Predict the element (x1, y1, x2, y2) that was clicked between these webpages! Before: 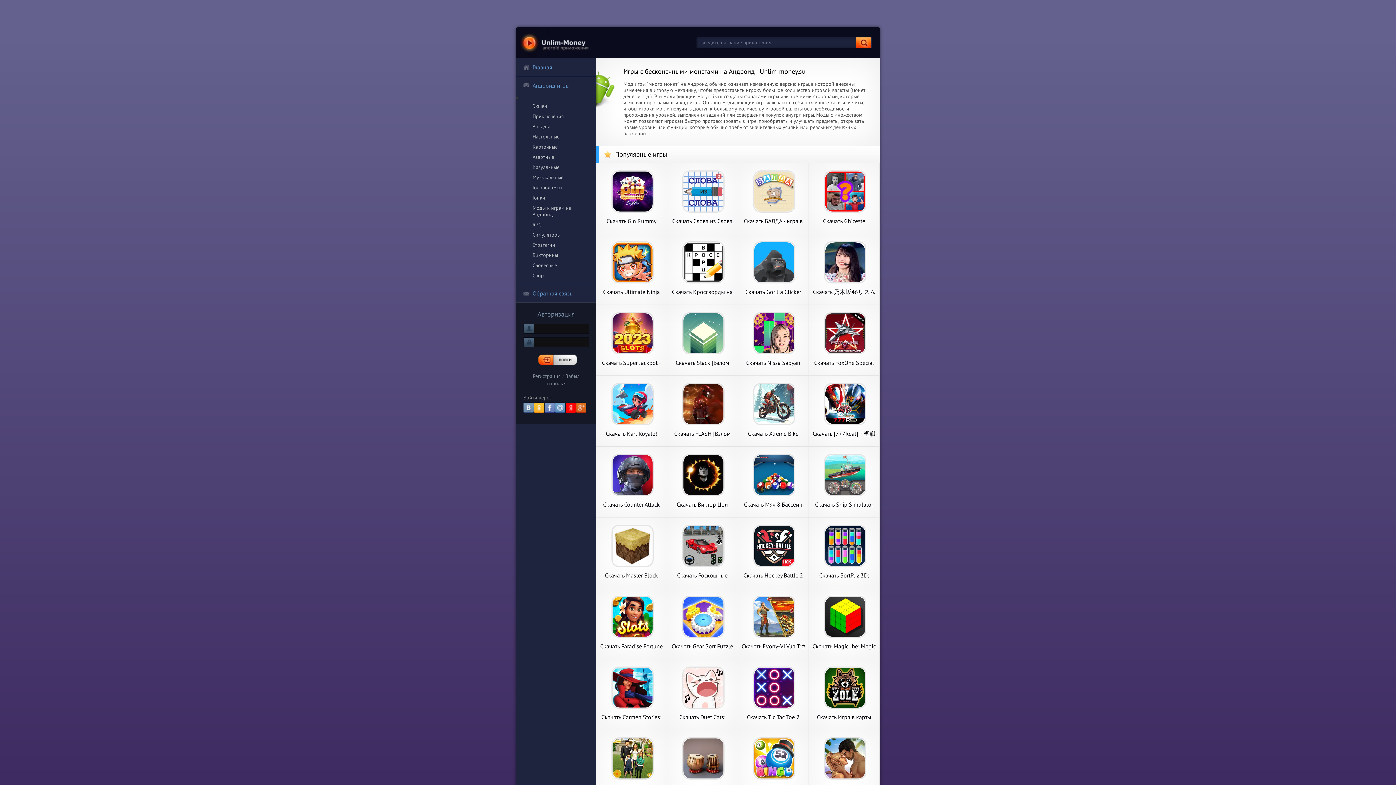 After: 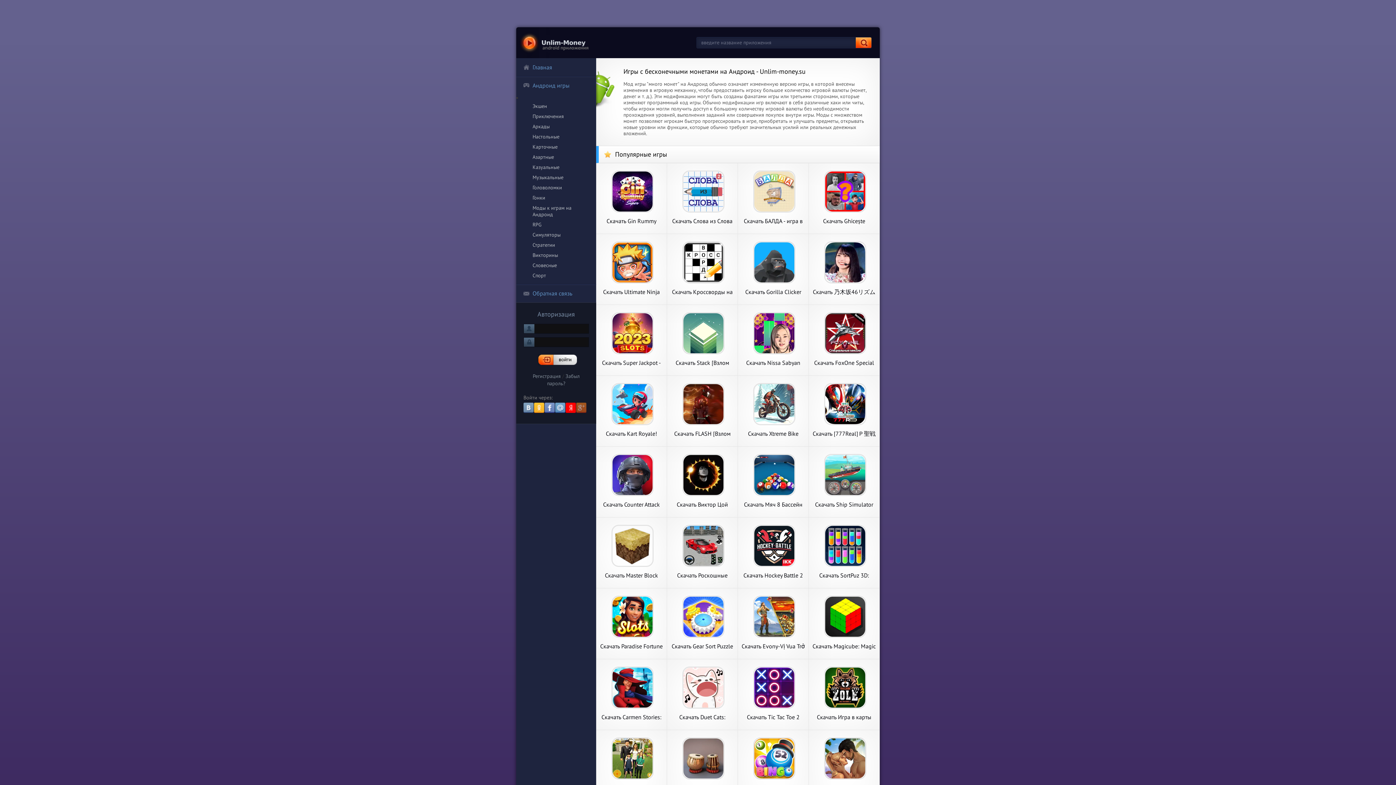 Action: bbox: (576, 402, 586, 413)